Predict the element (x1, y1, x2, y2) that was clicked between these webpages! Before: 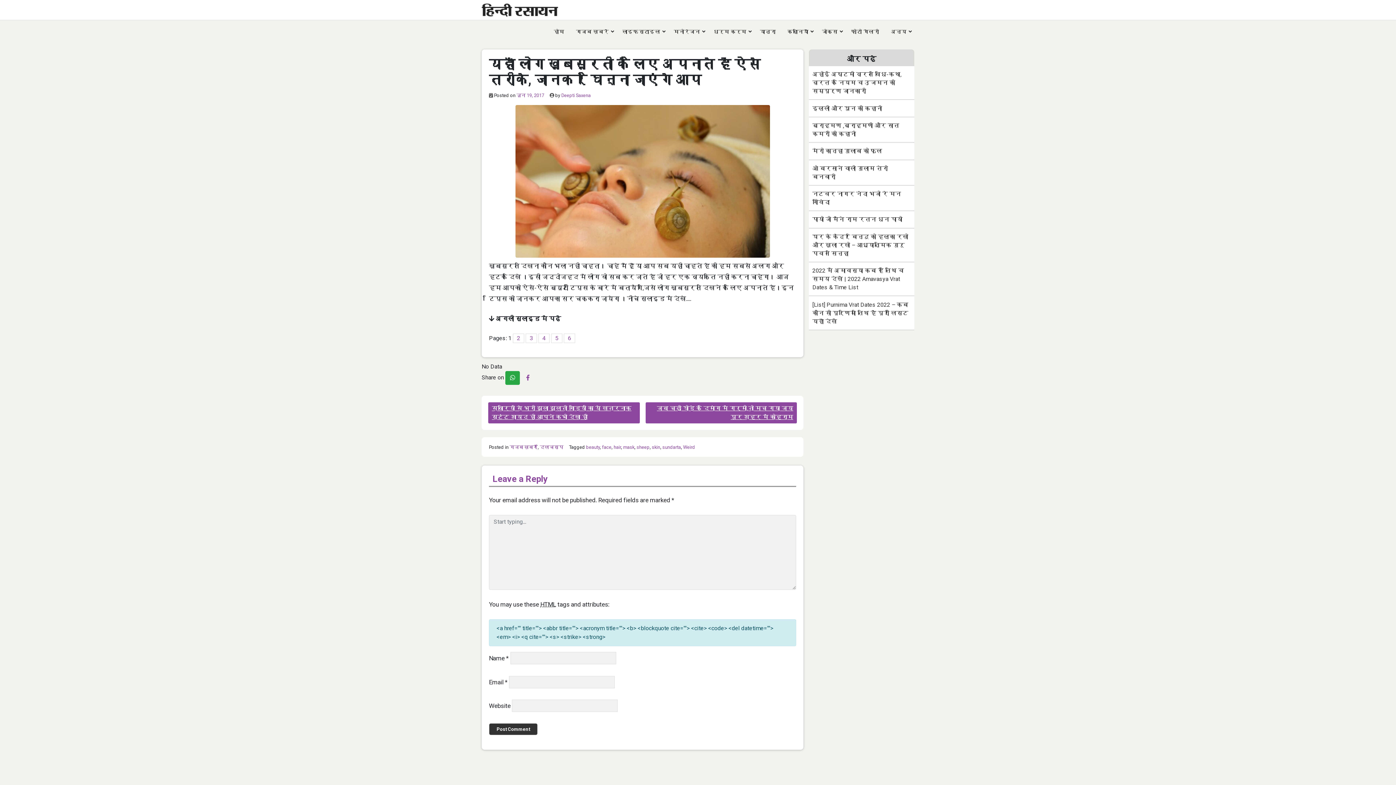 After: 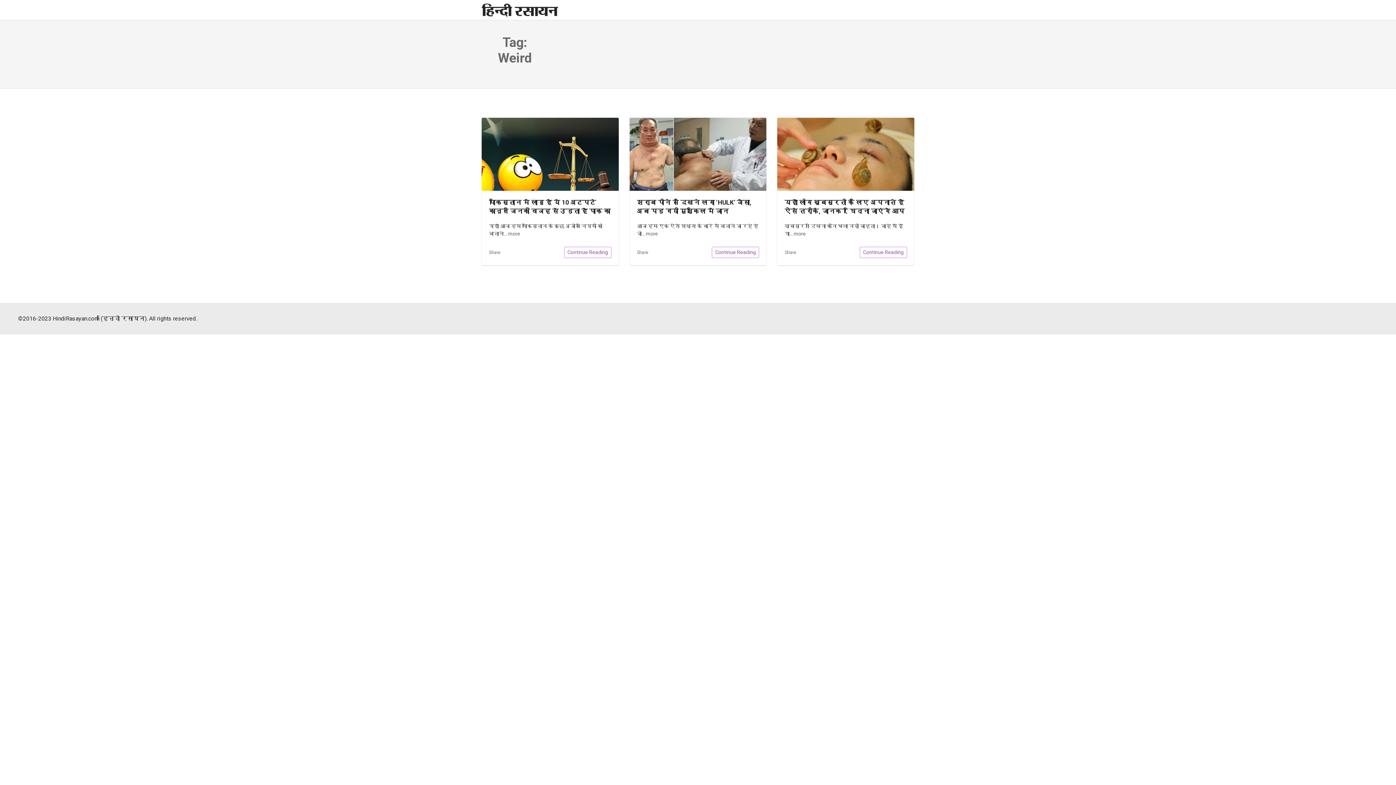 Action: label: Weird bbox: (683, 444, 695, 450)